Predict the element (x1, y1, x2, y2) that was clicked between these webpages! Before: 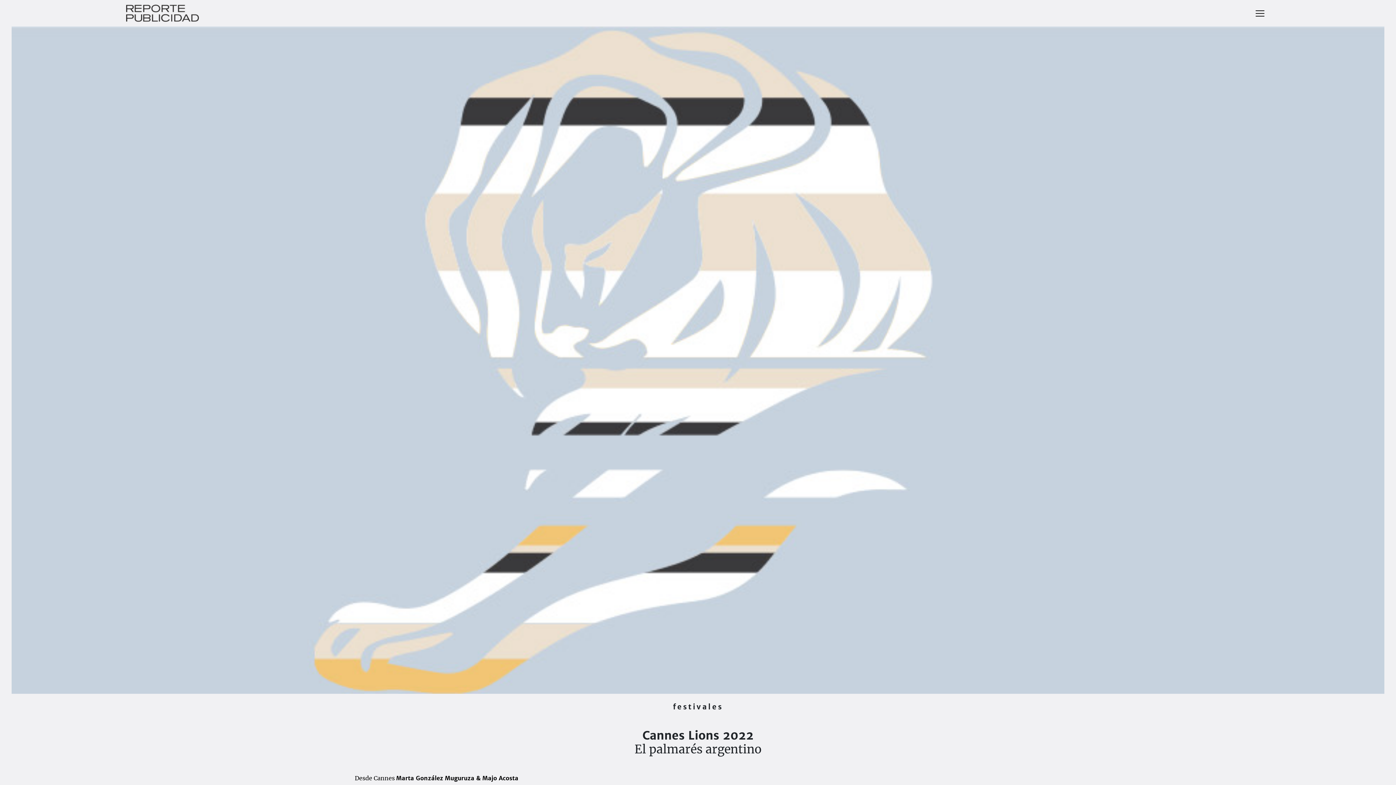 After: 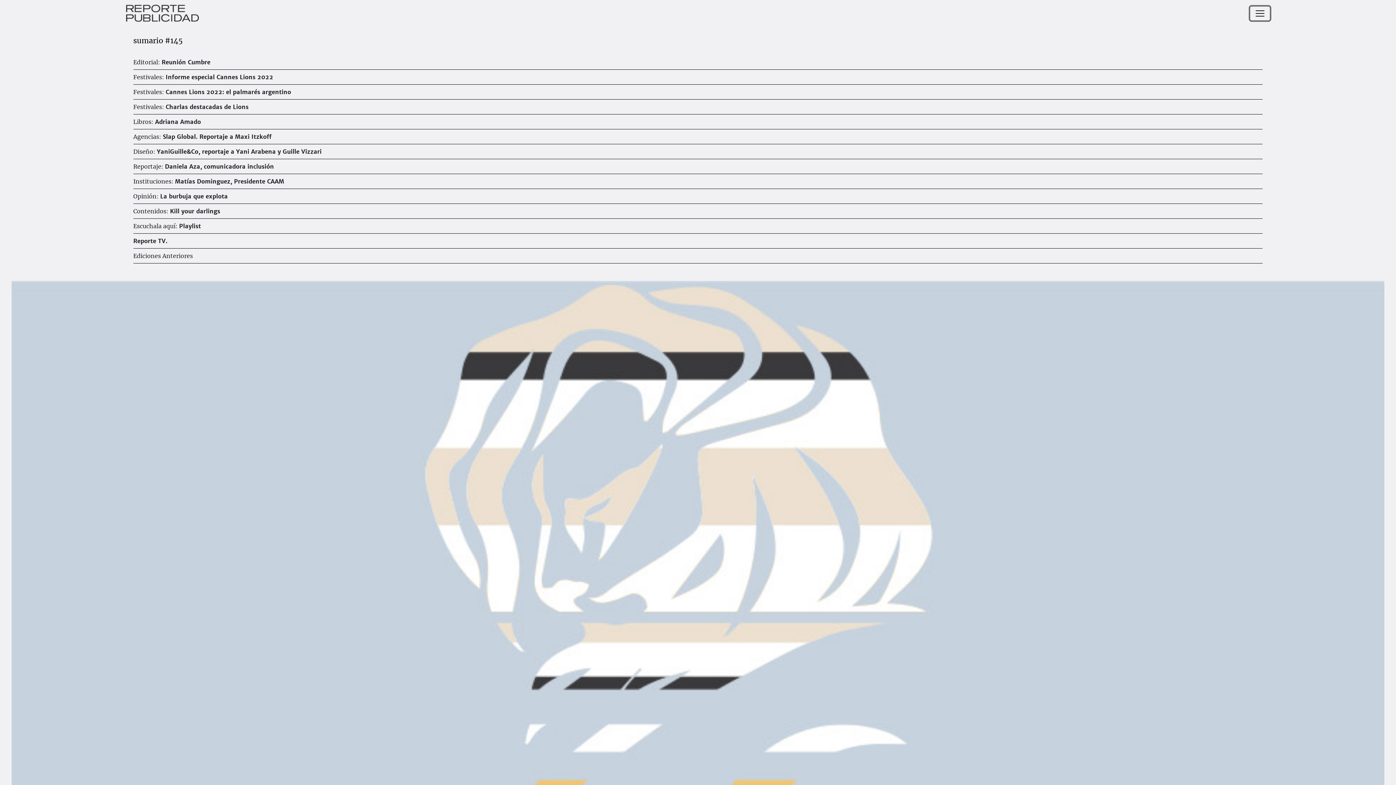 Action: label: Toggle navigation bbox: (1250, 6, 1270, 20)